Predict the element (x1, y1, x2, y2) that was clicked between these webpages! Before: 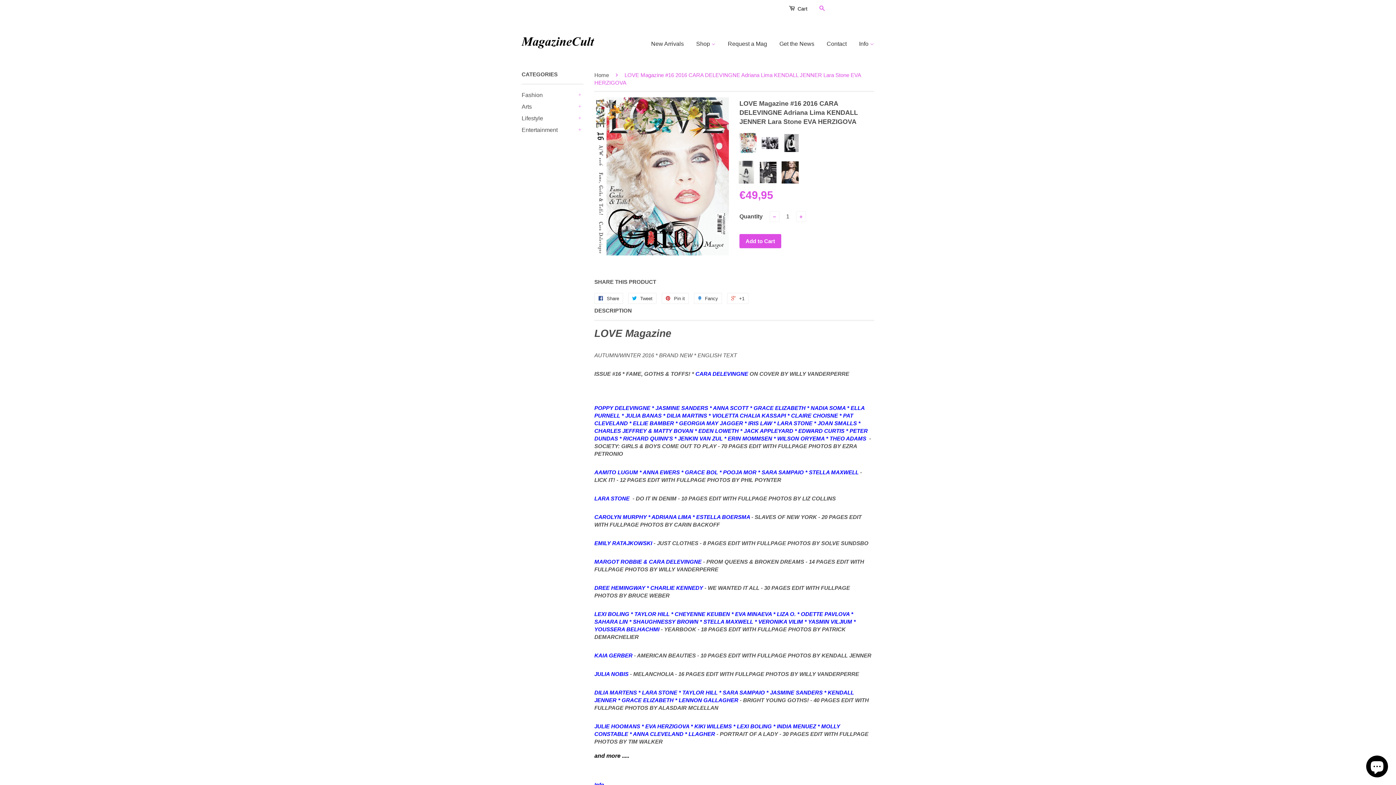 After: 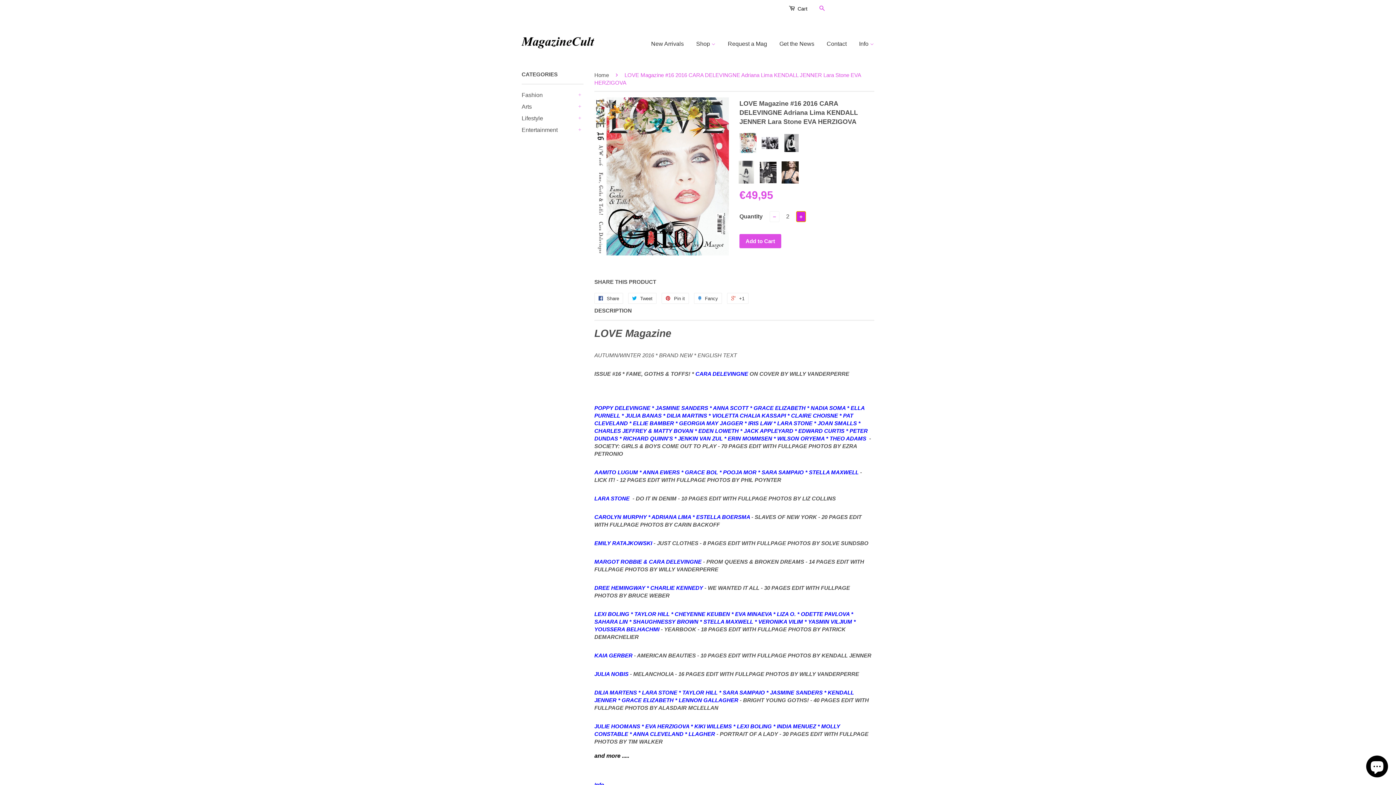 Action: label: + bbox: (796, 211, 806, 222)